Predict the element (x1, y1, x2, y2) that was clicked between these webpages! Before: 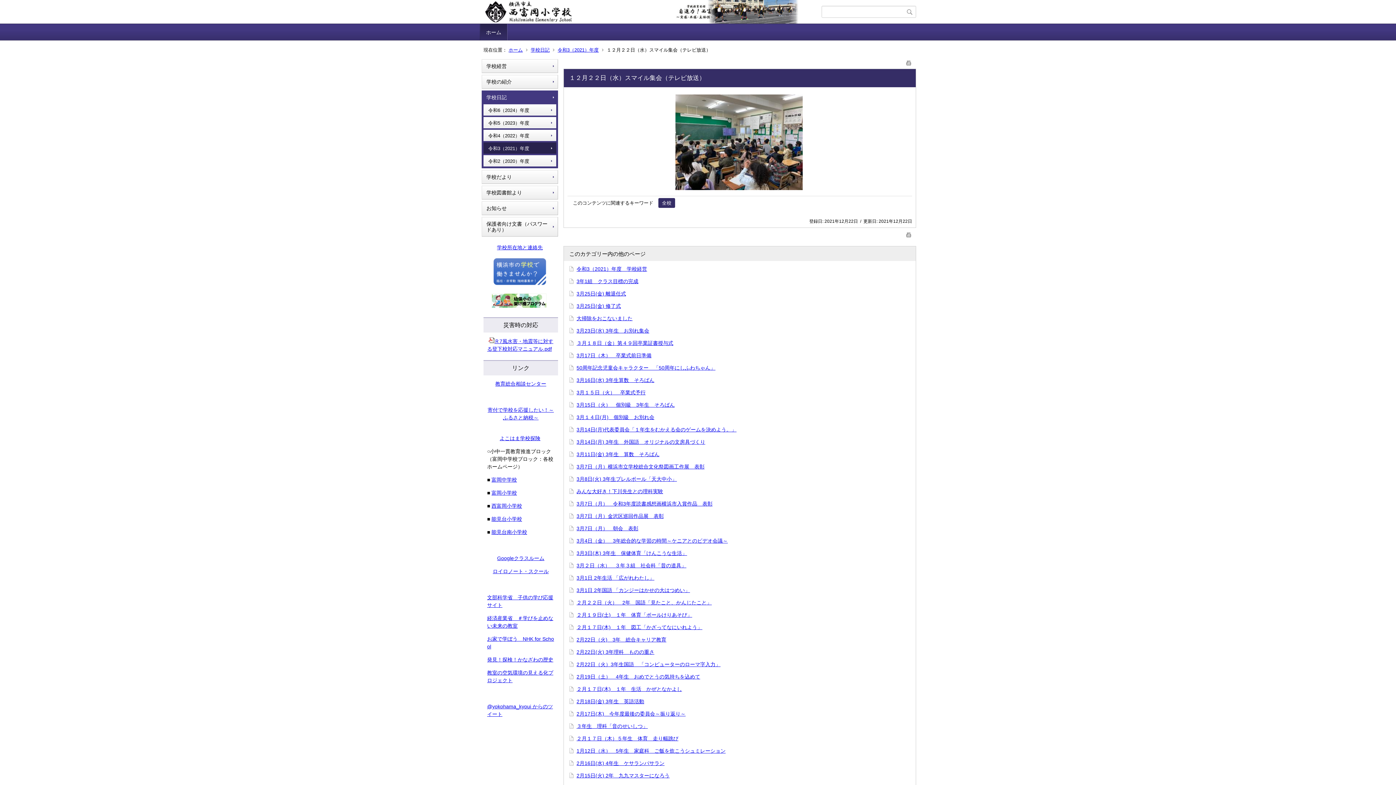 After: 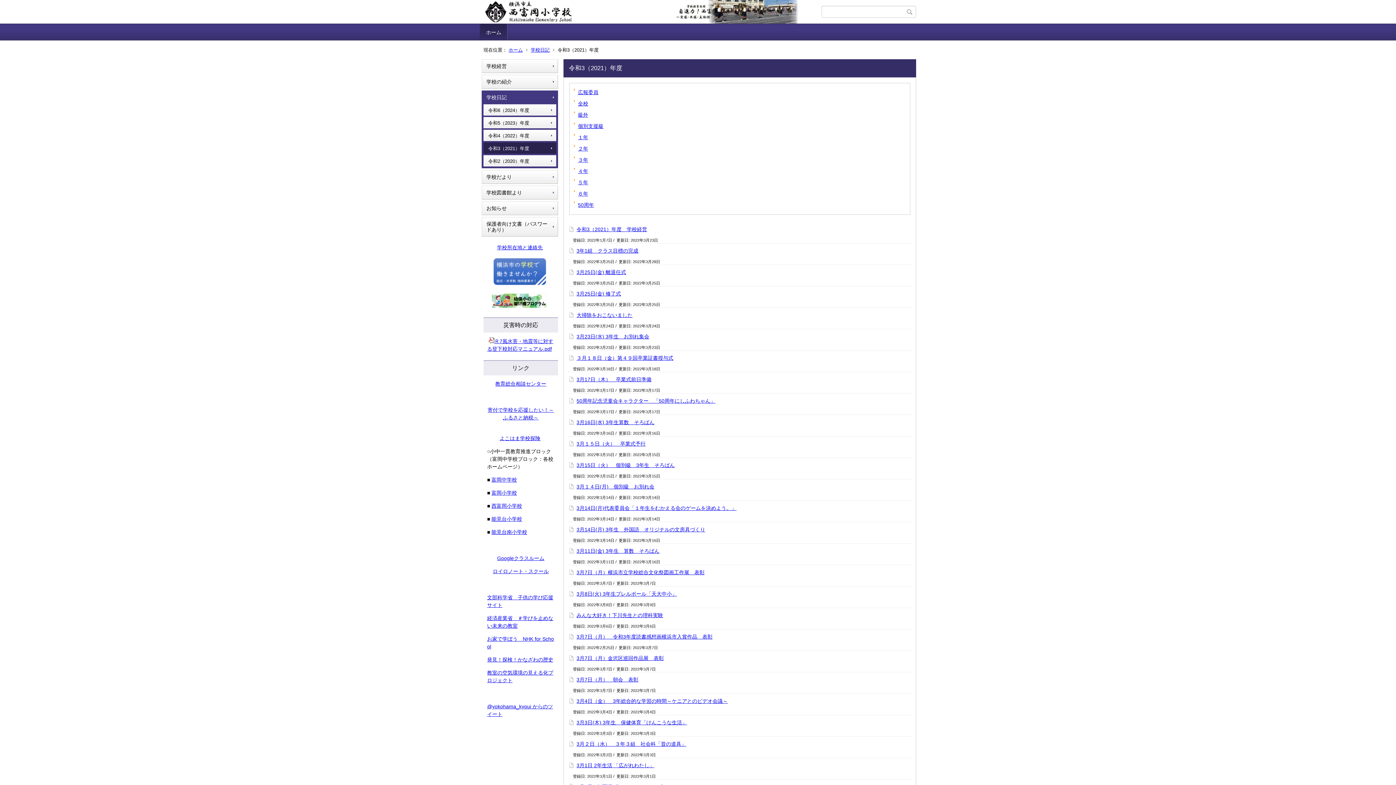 Action: label: 令和3（2021）年度 bbox: (483, 142, 556, 153)